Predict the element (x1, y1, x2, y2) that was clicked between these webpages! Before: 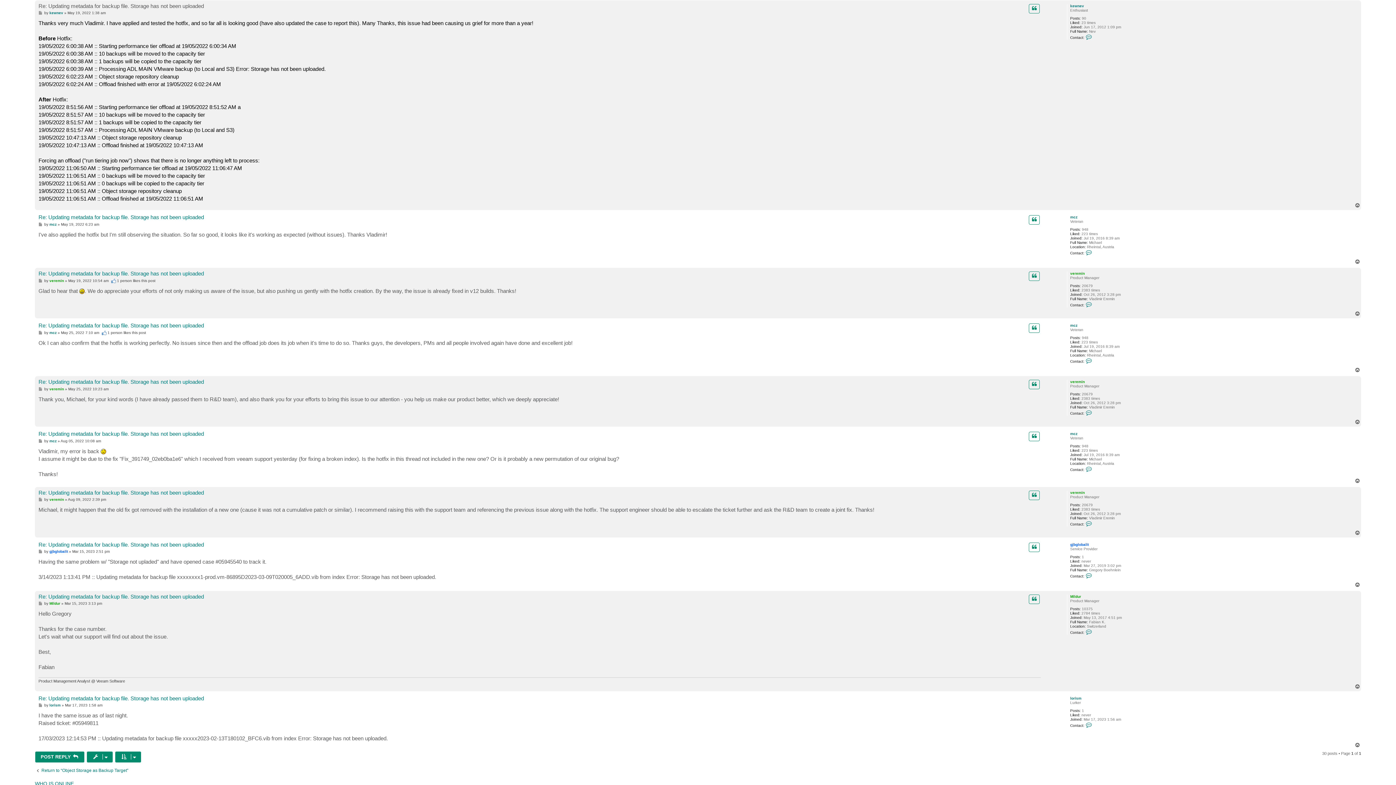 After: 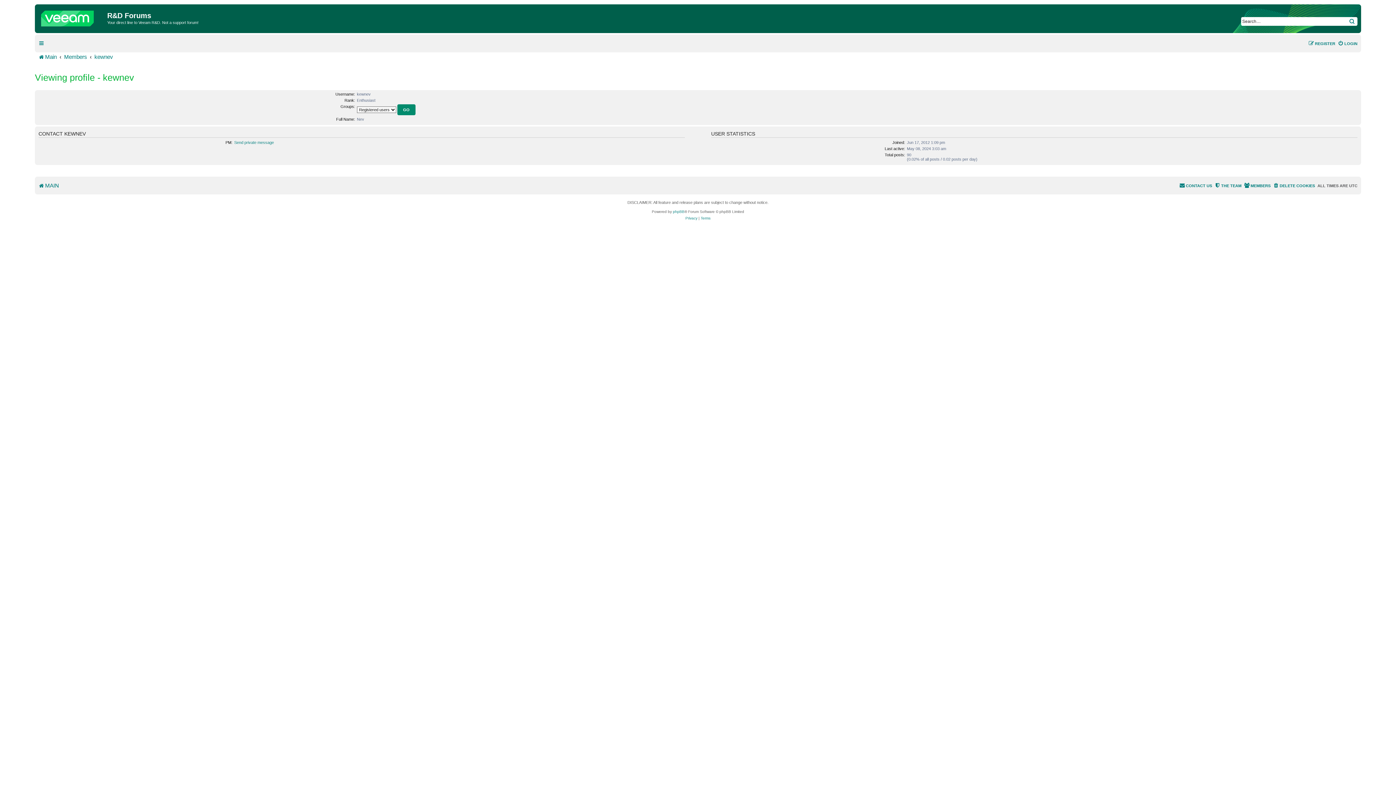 Action: label: kewnev bbox: (1070, 3, 1084, 8)